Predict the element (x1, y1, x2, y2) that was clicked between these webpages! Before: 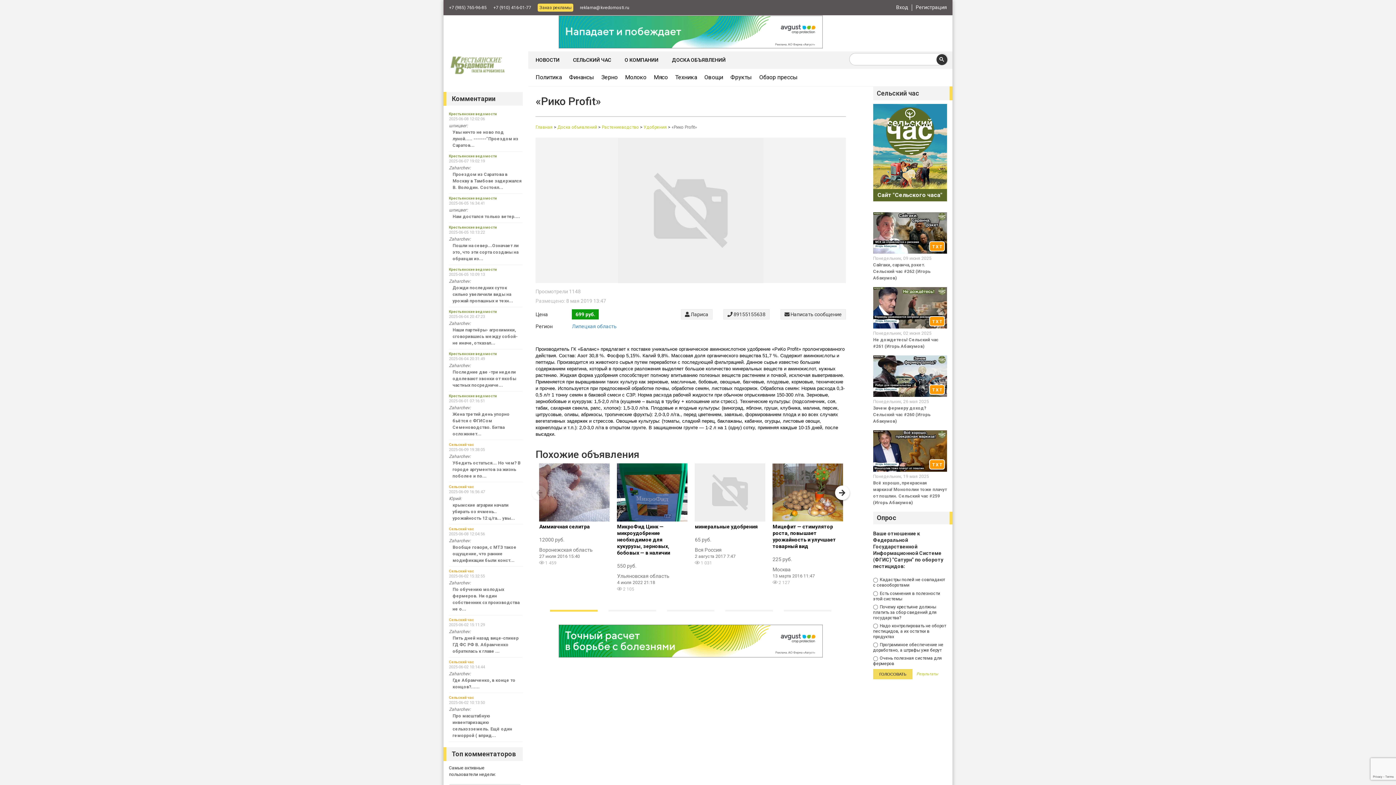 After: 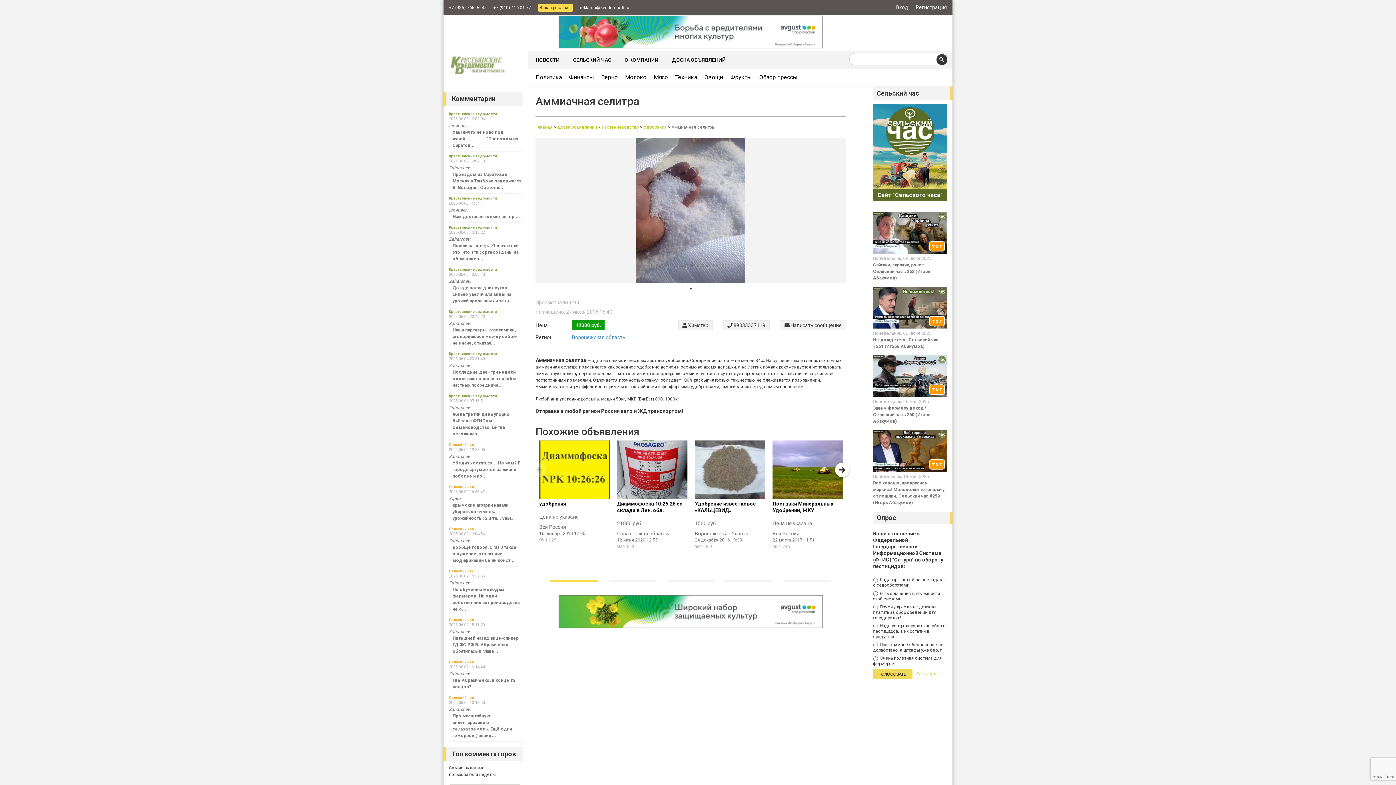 Action: bbox: (539, 463, 609, 566) label: Аммиачная селитра
12000 руб.
Воронежская область
27 июля 2016 15:40
 1 459